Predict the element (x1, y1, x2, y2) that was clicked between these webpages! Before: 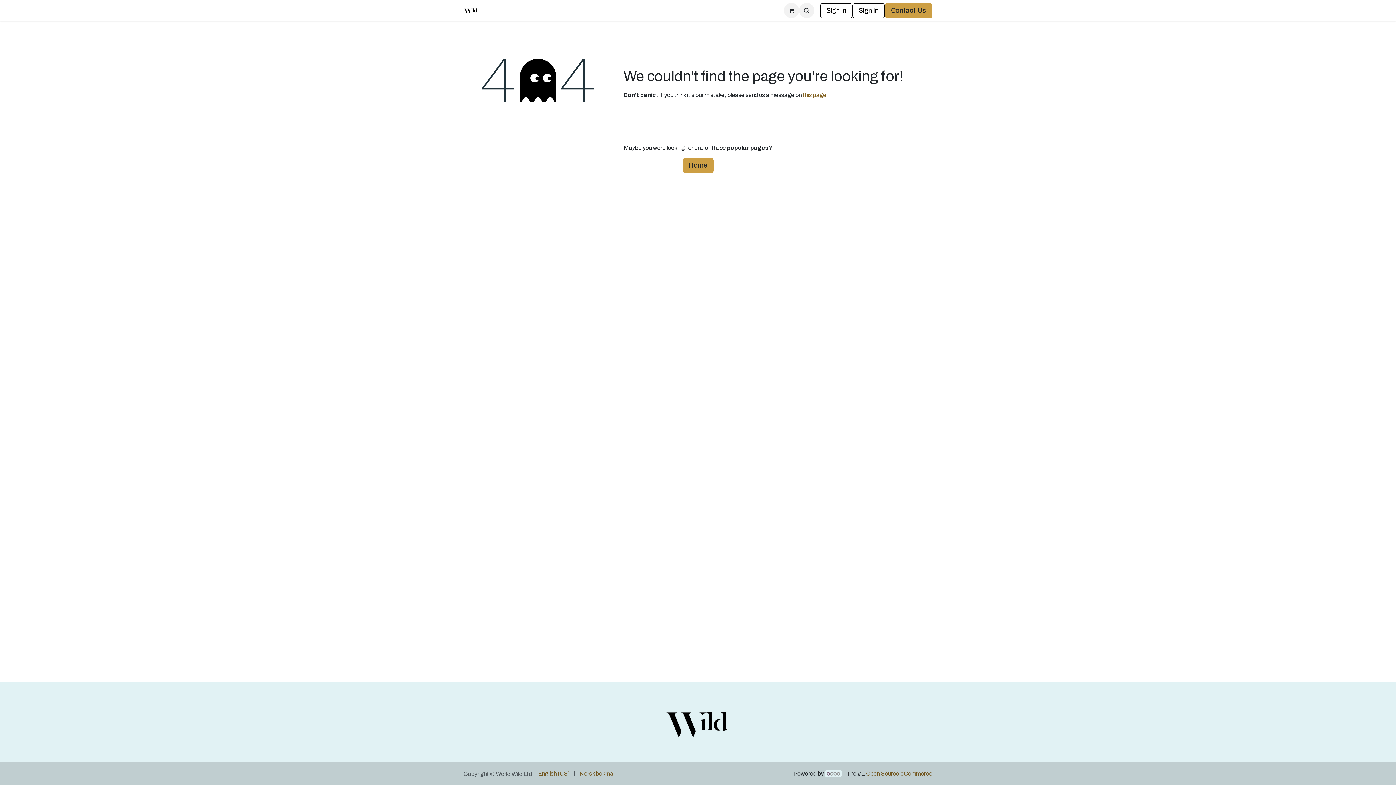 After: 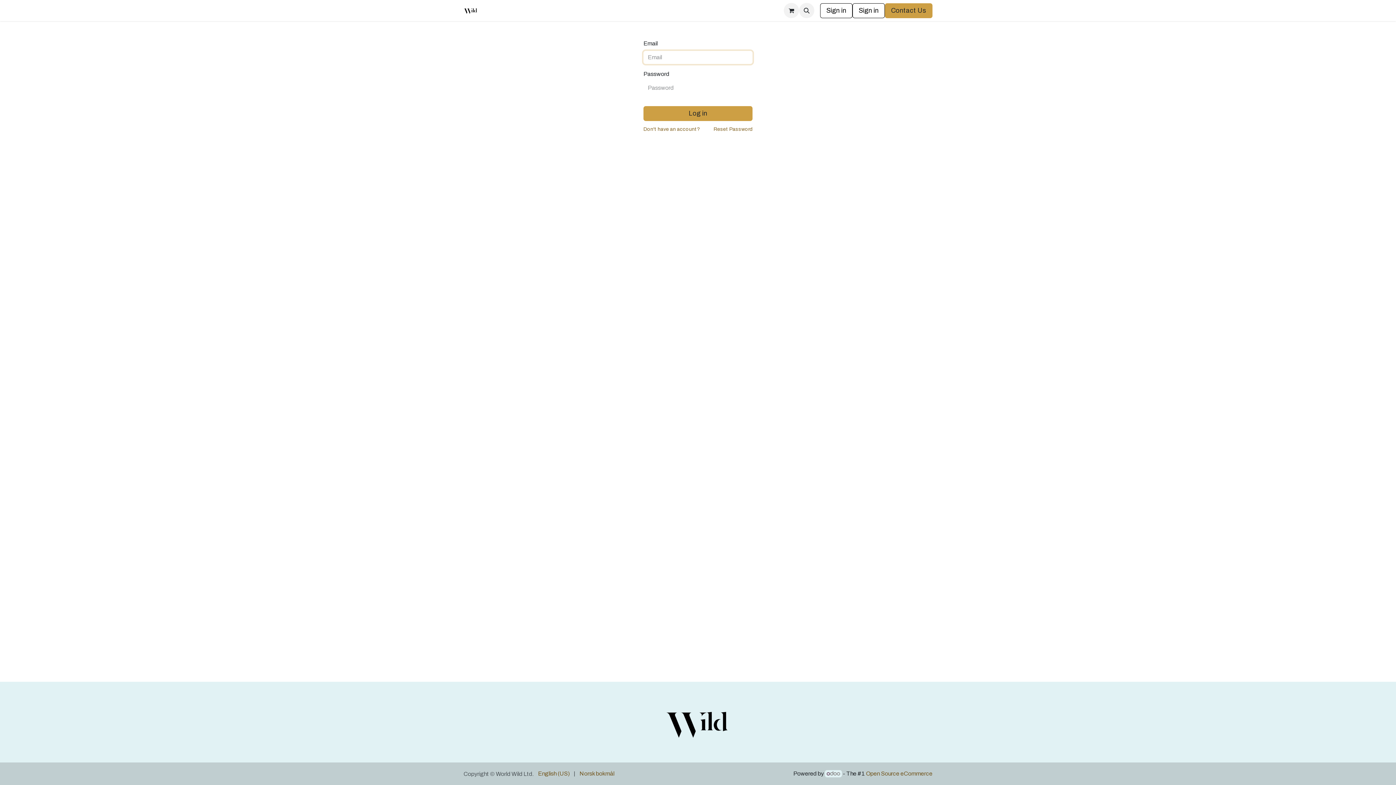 Action: bbox: (820, 3, 852, 18) label: Sign in